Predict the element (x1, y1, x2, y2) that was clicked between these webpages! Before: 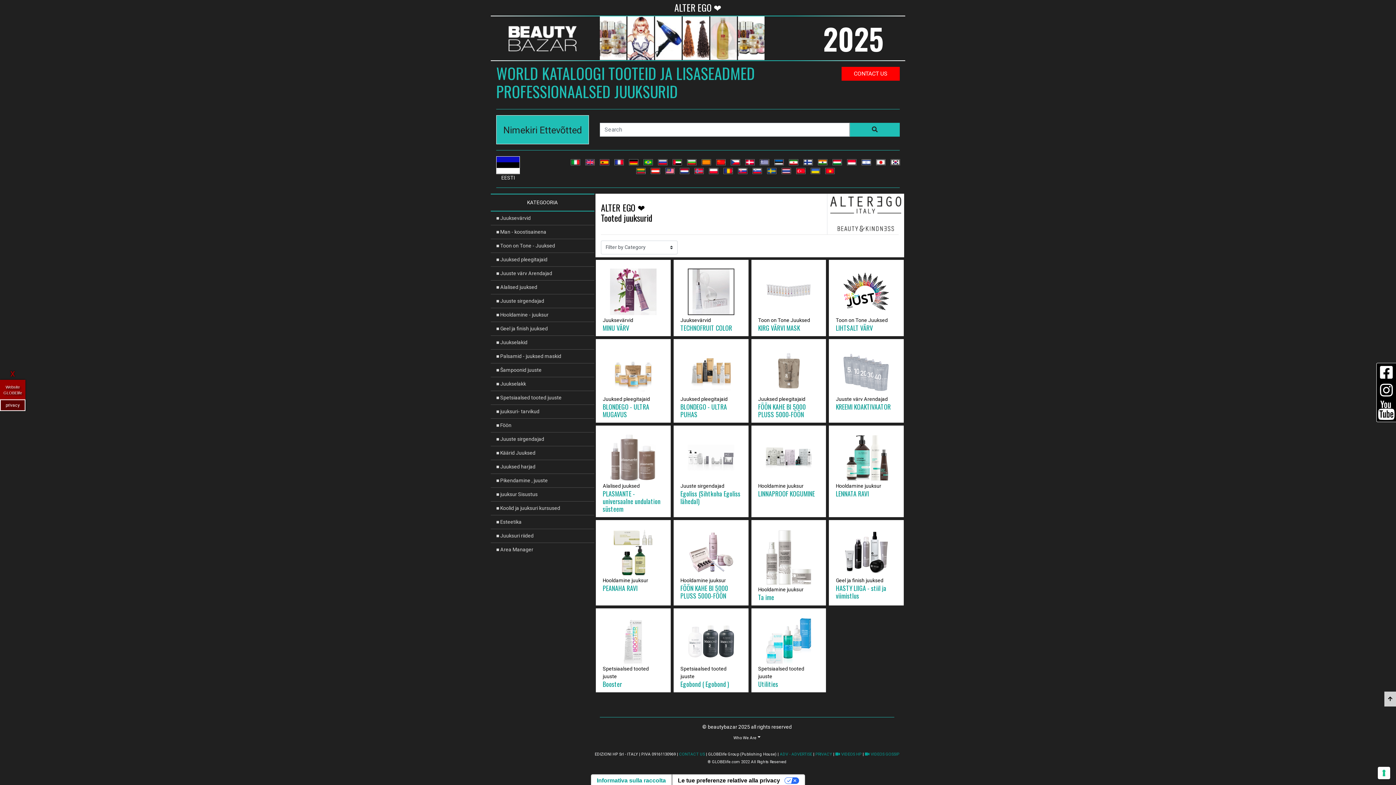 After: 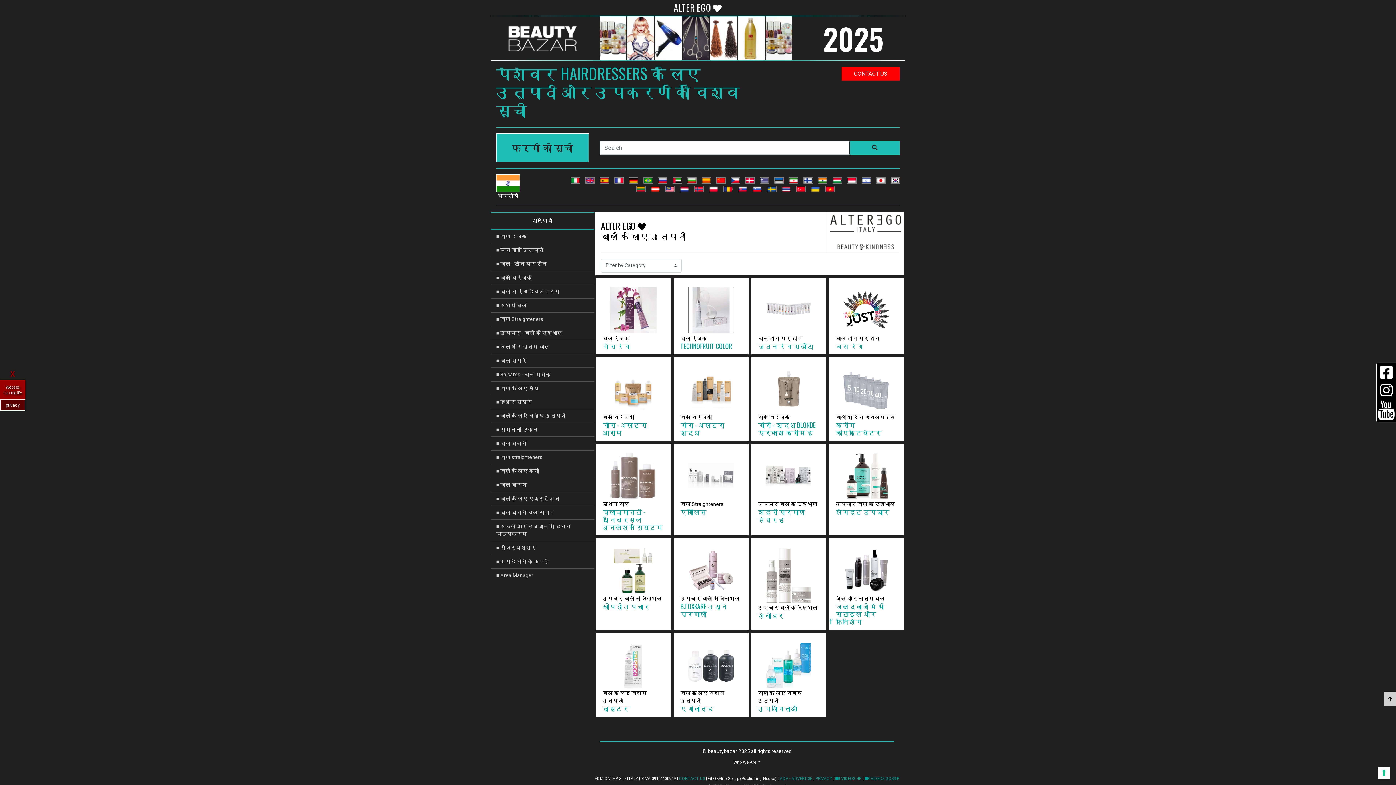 Action: bbox: (818, 159, 827, 165)